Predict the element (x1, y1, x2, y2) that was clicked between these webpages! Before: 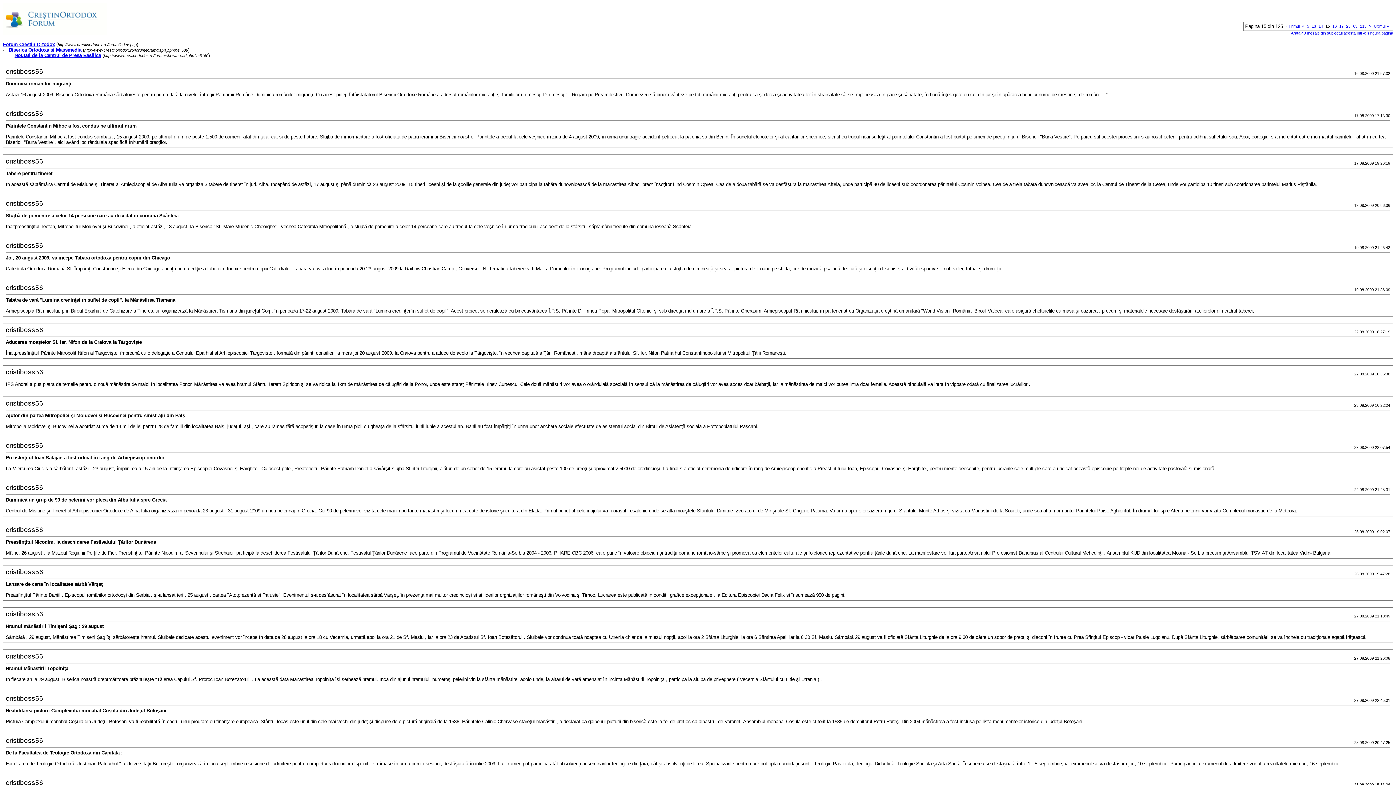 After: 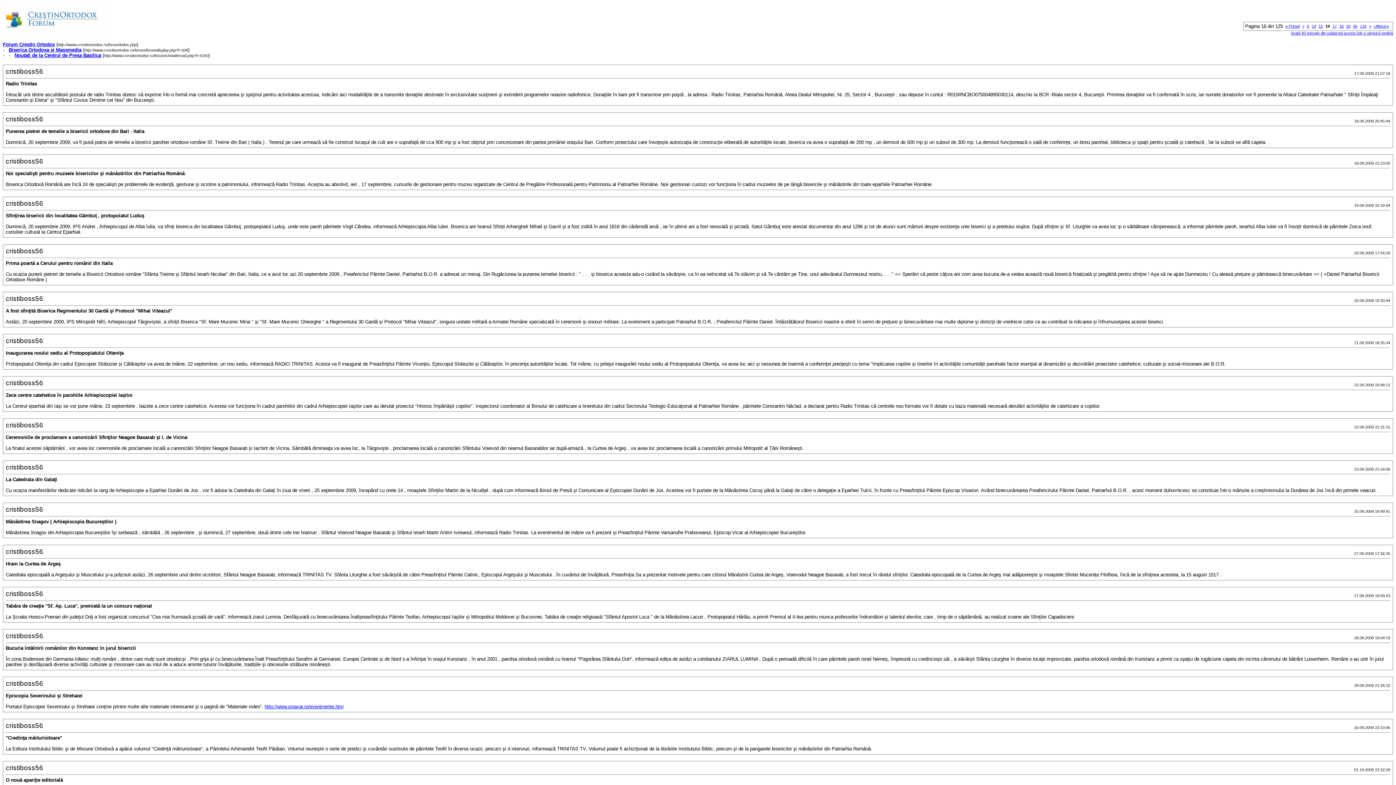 Action: label: 16 bbox: (1332, 24, 1337, 28)